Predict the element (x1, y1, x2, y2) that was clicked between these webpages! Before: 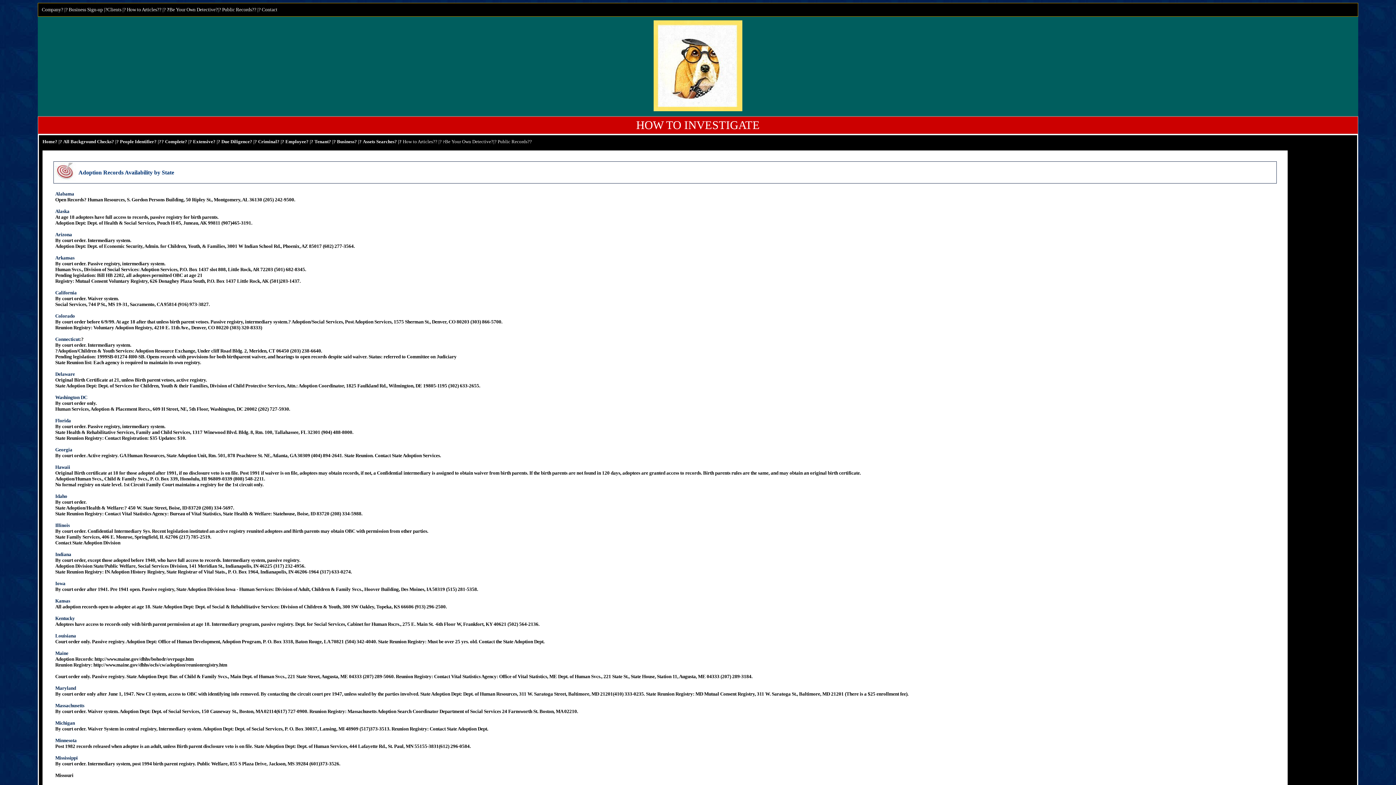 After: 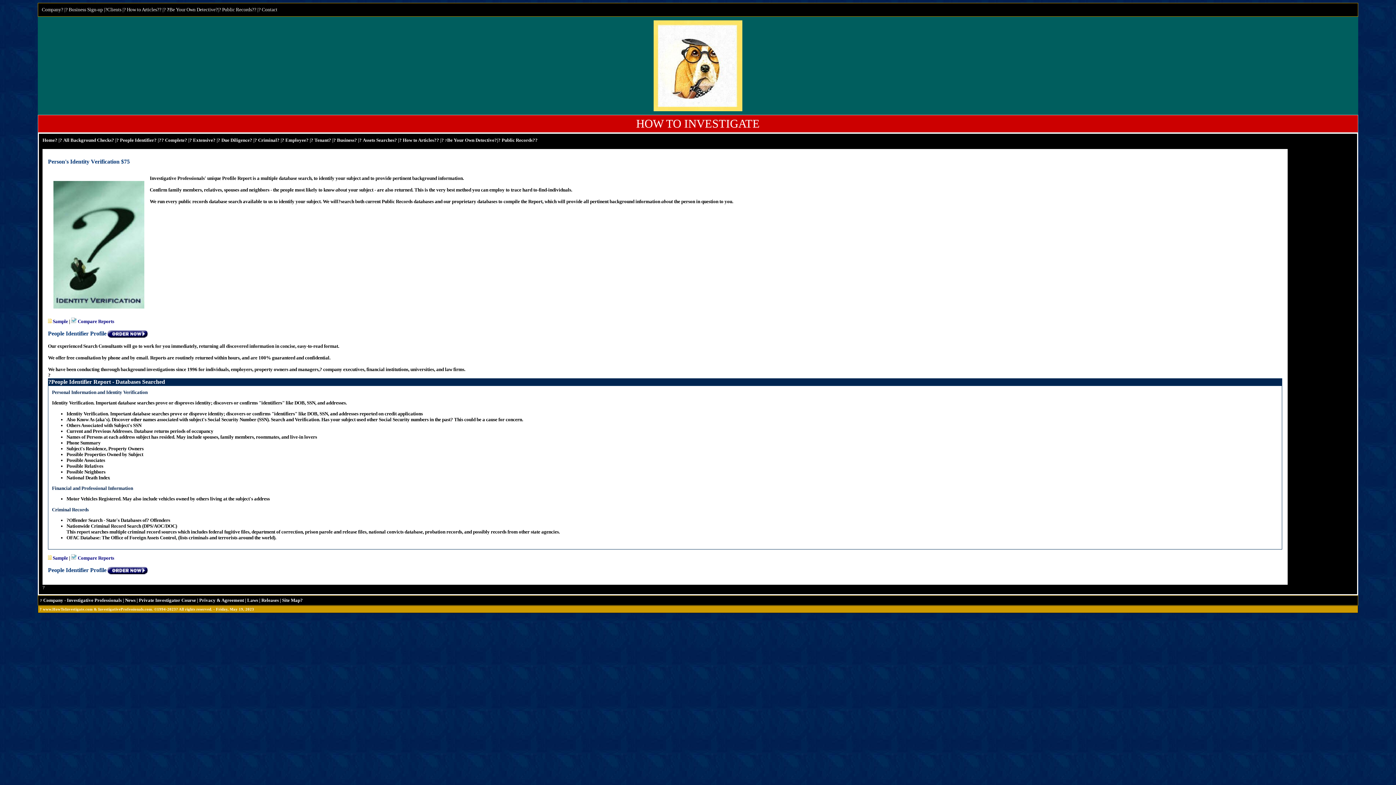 Action: label: People Identifier bbox: (120, 138, 154, 144)